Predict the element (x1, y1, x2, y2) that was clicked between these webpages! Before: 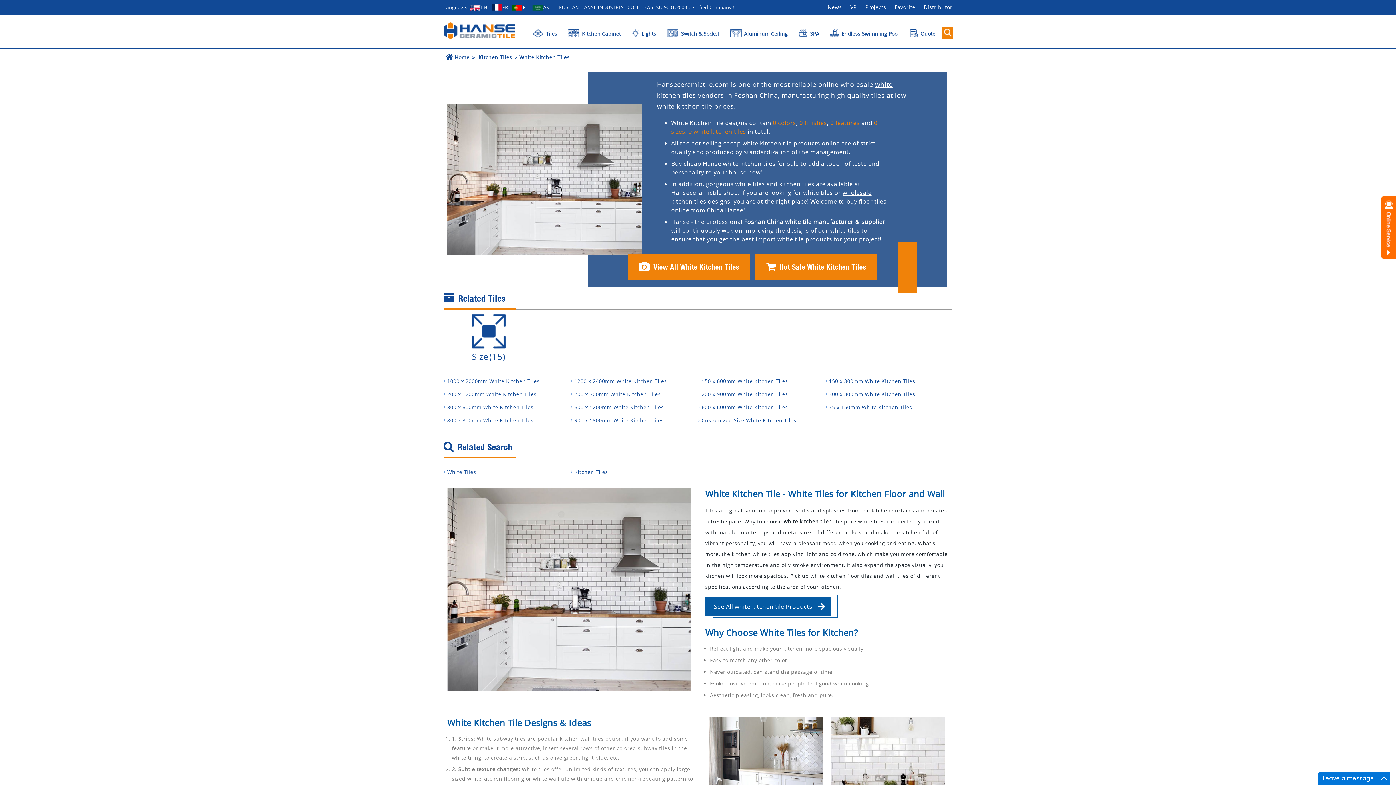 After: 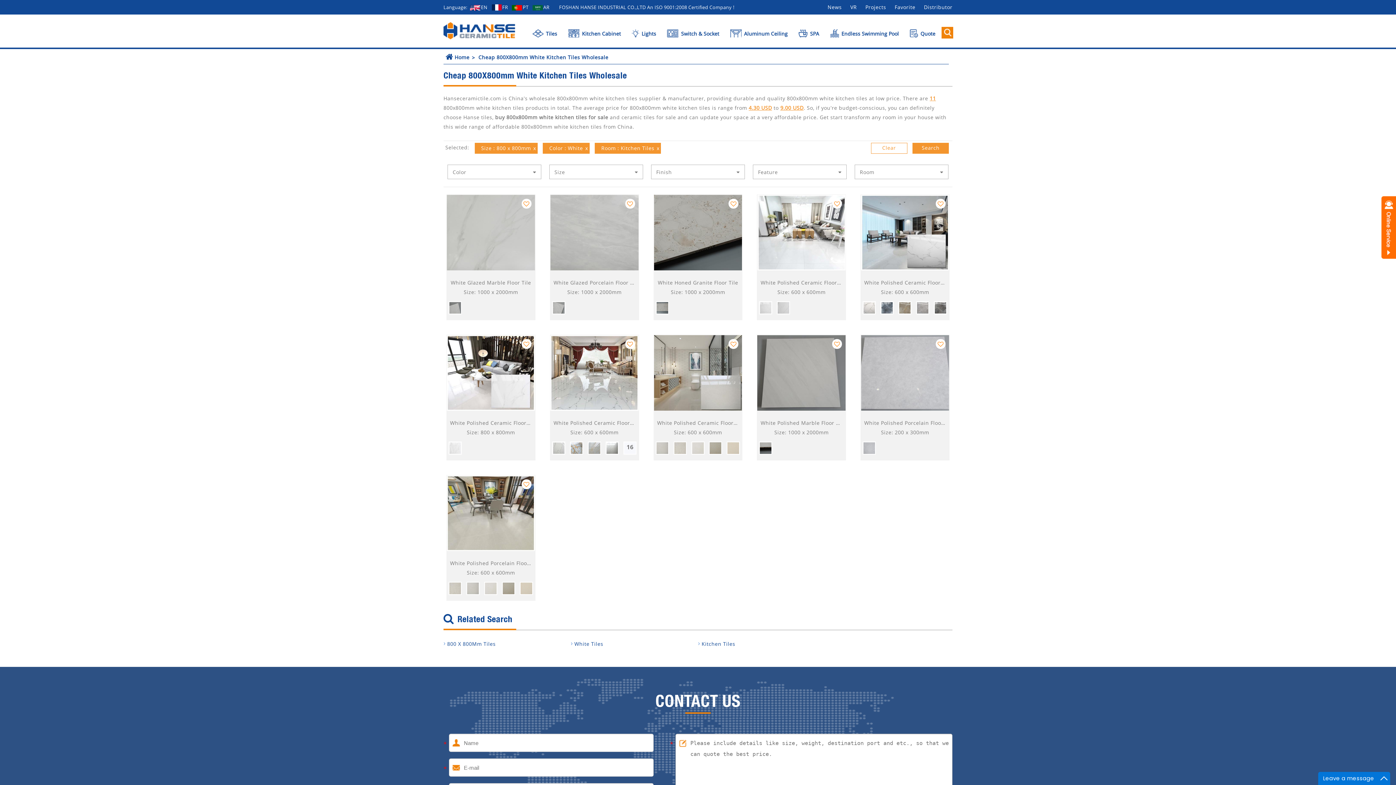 Action: bbox: (447, 416, 533, 423) label: 800 x 800mm White Kitchen Tiles